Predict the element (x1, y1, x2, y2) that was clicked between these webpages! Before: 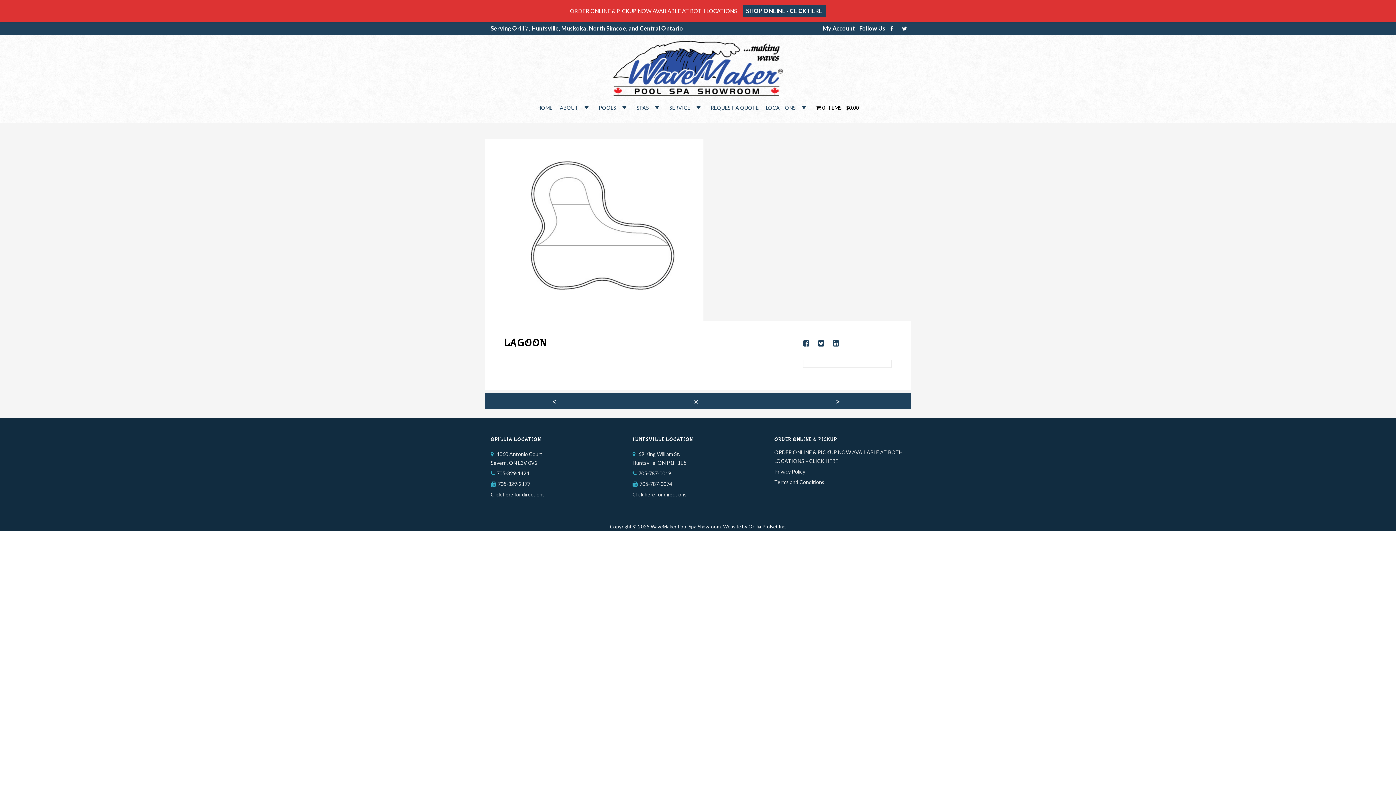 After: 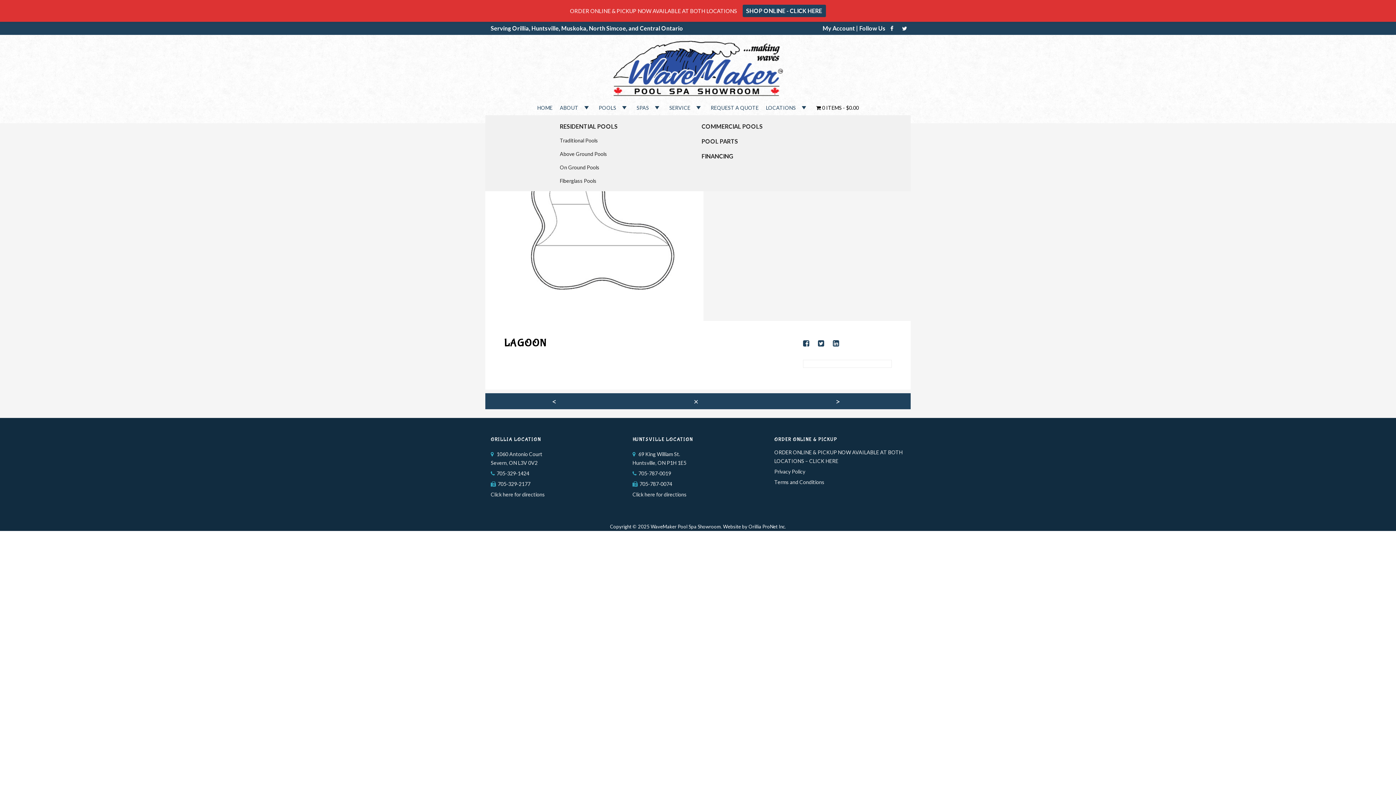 Action: bbox: (595, 100, 633, 115) label: POOLS